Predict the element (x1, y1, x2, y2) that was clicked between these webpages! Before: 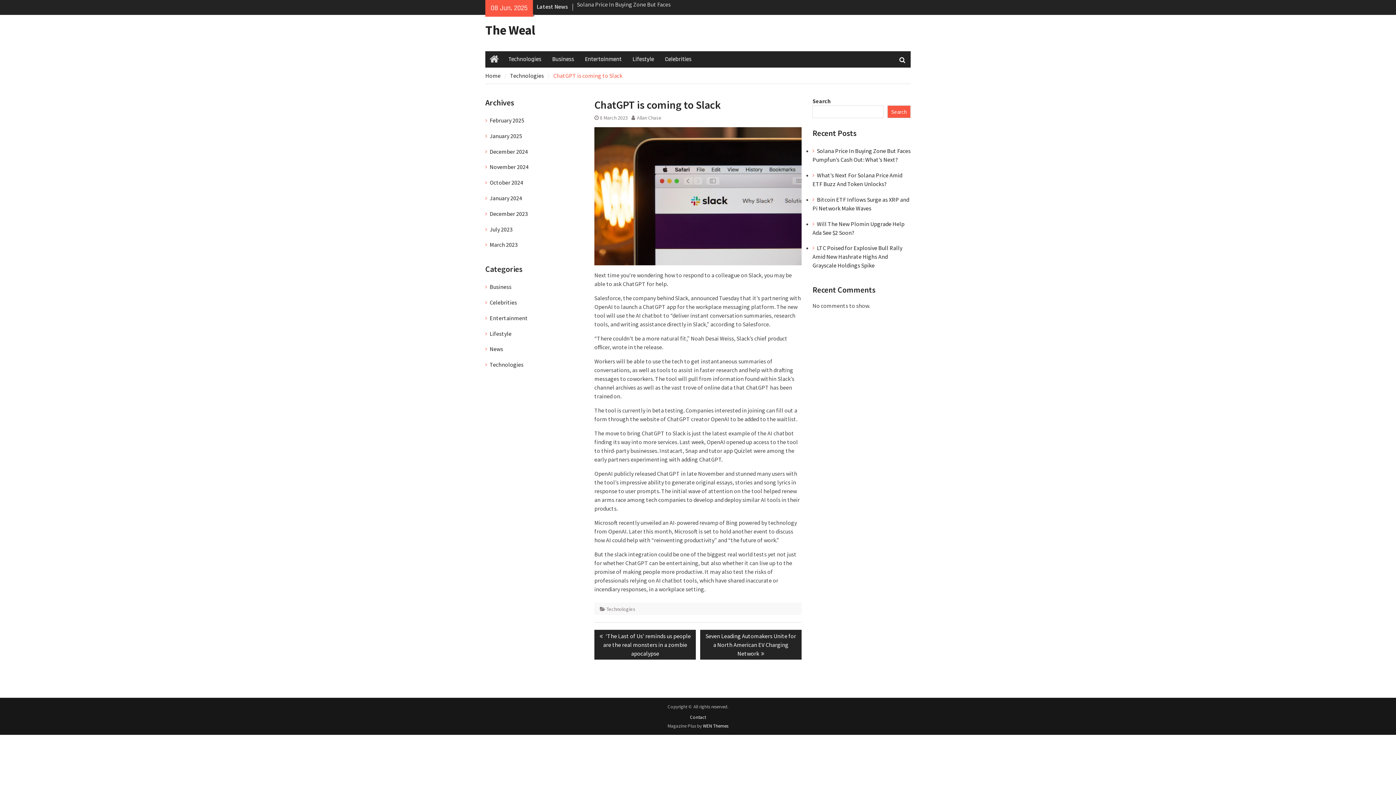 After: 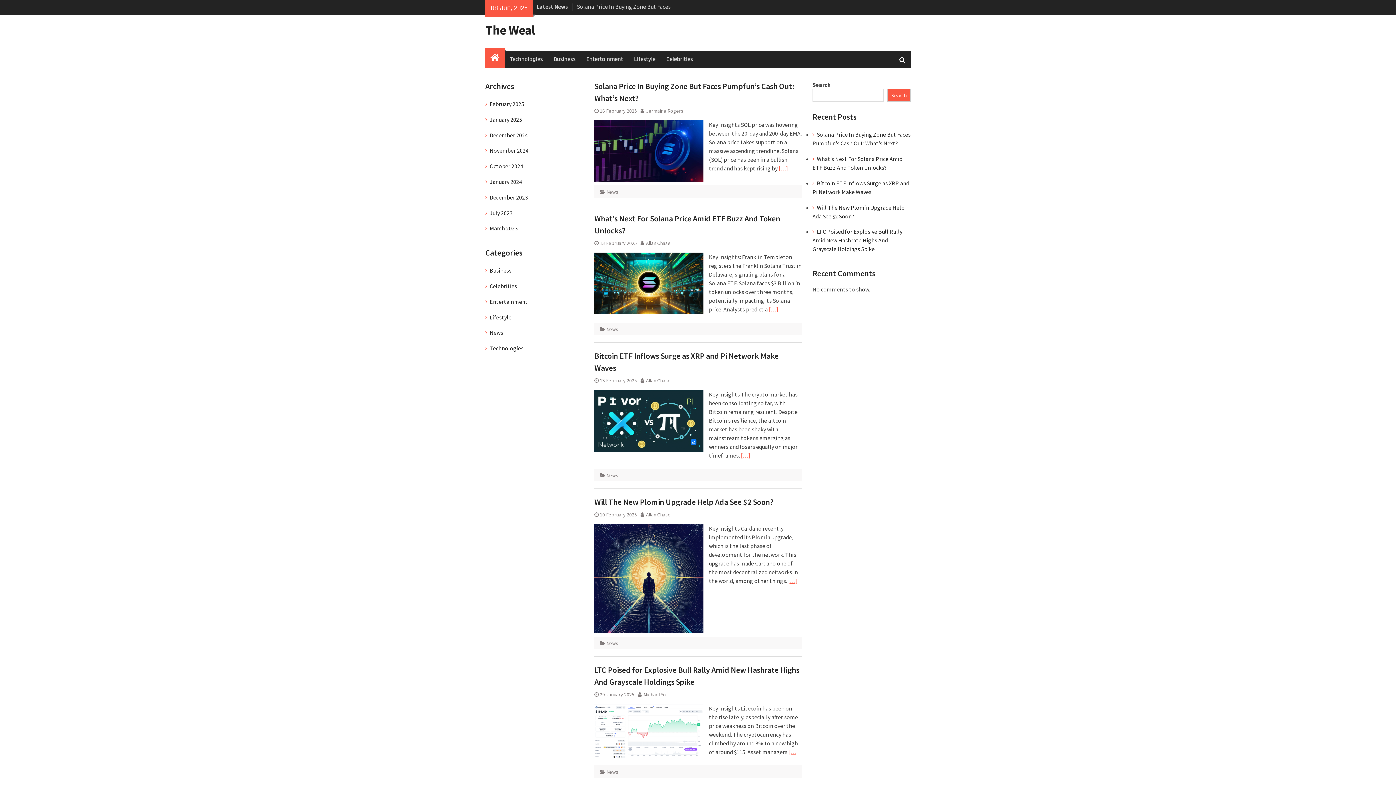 Action: bbox: (485, 51, 503, 67) label: Home